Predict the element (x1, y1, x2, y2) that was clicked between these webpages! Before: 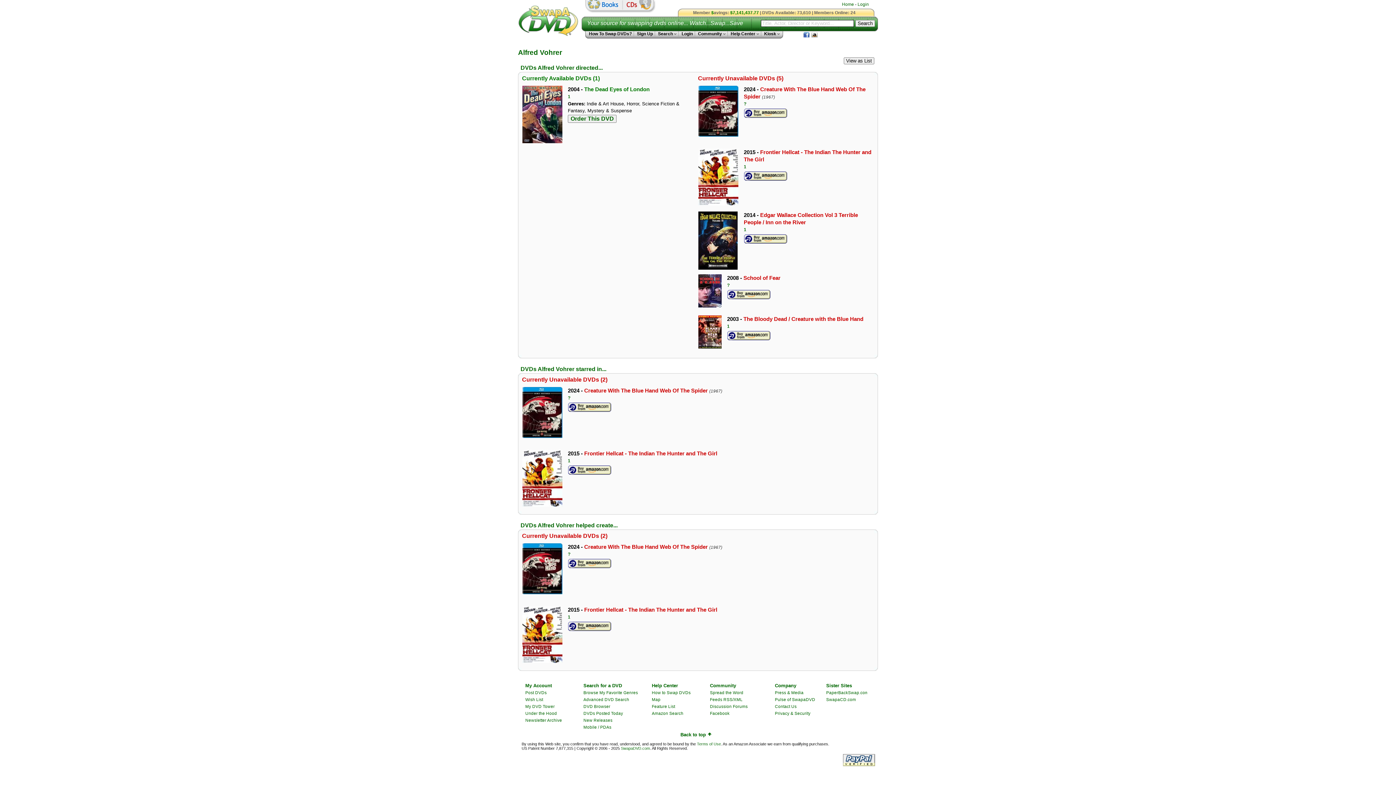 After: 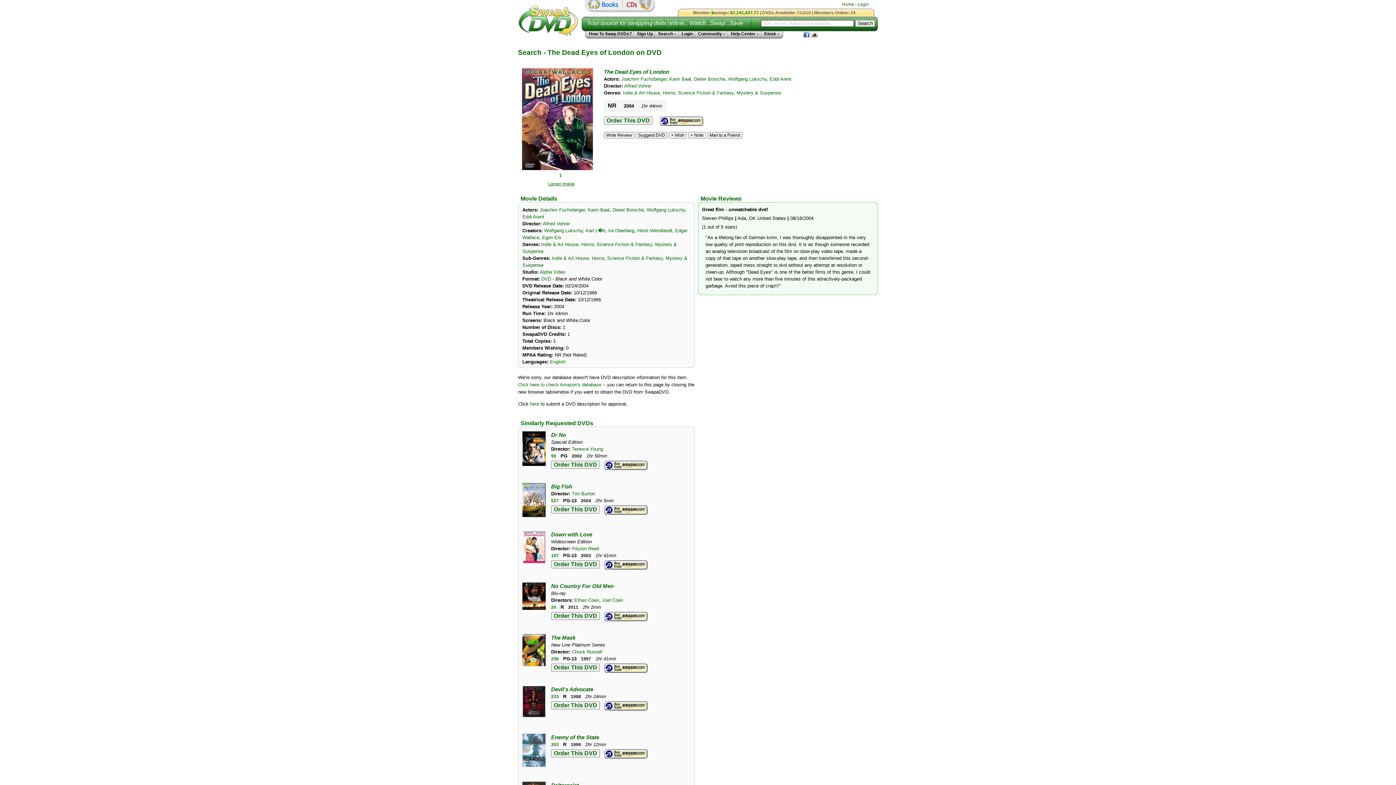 Action: bbox: (522, 138, 562, 144)